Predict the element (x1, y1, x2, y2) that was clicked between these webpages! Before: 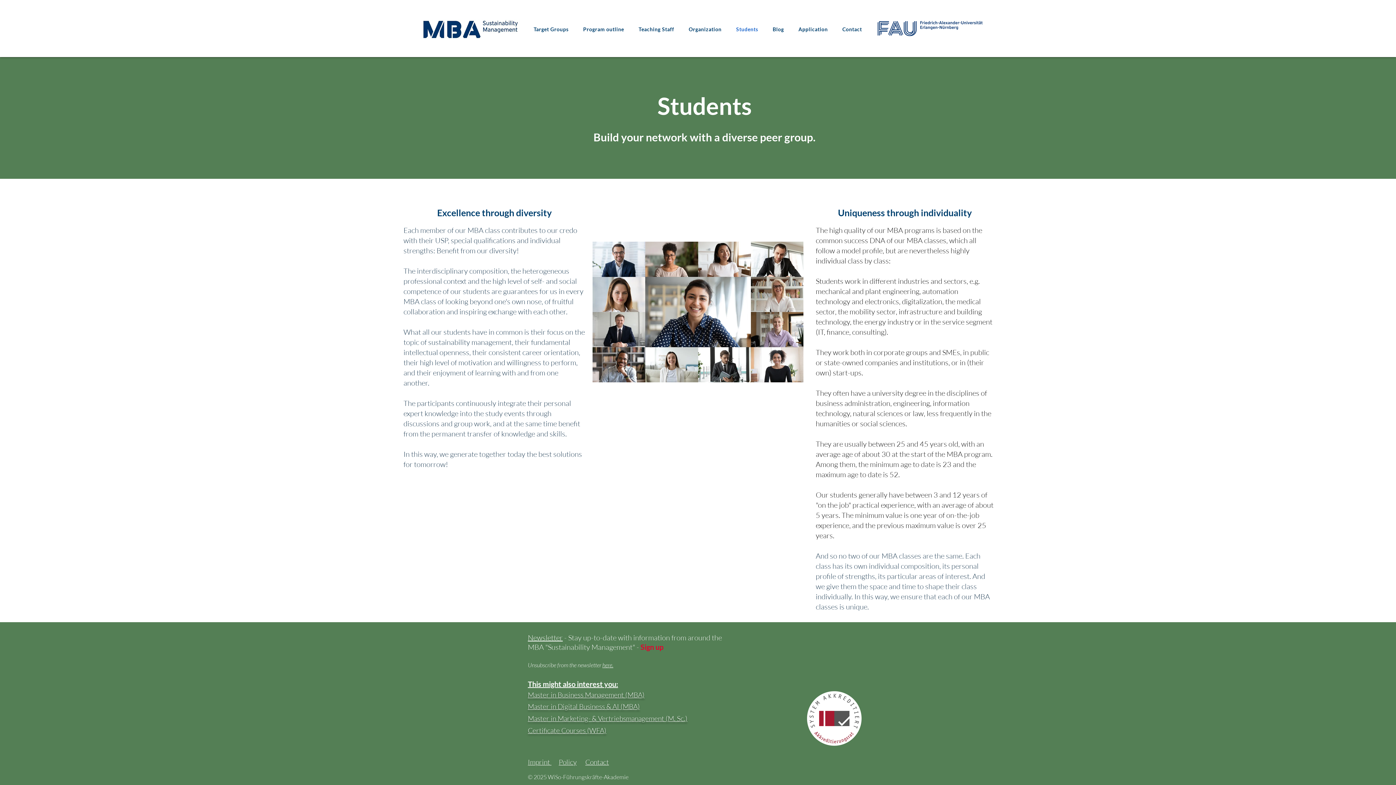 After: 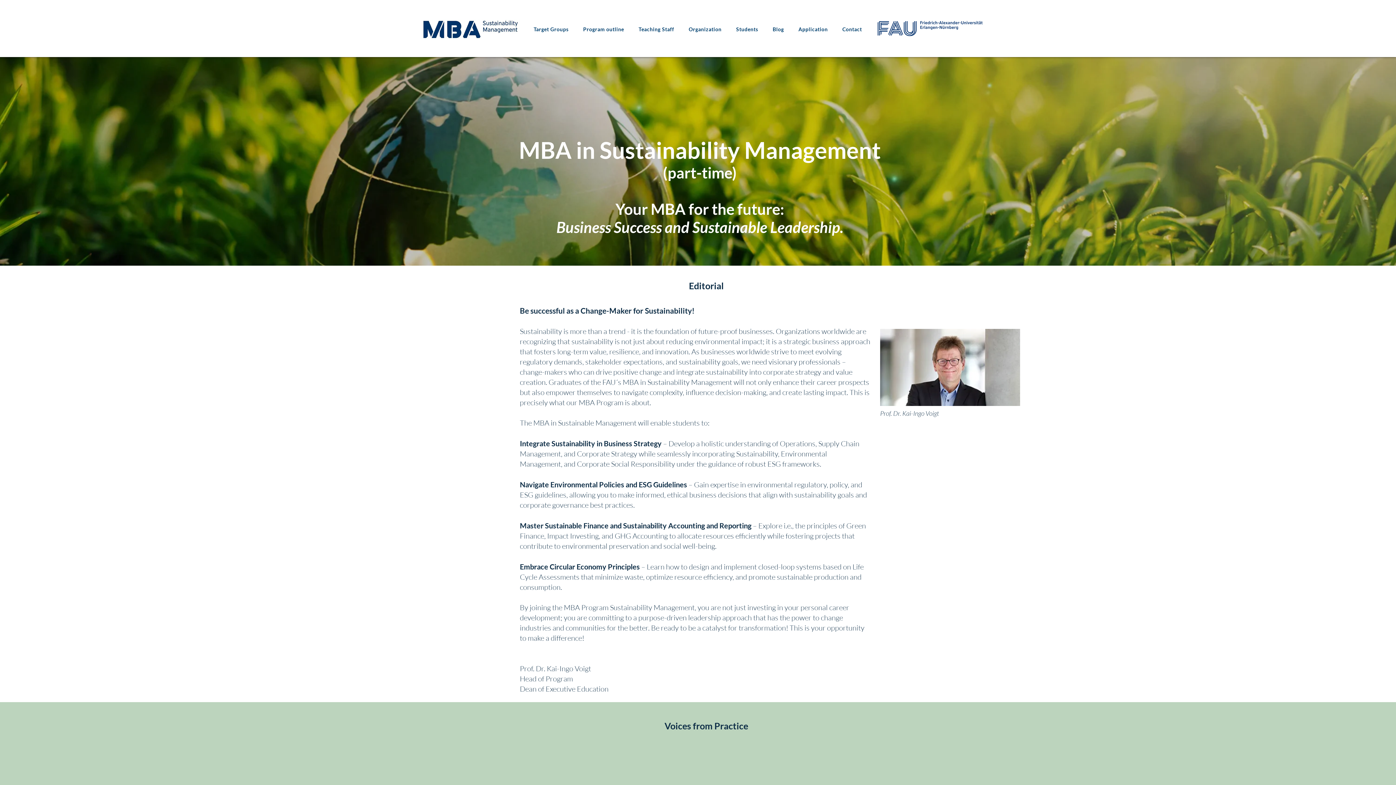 Action: bbox: (528, 773, 628, 781) label: © 2025 WiSo-Führungskräfte-Akademie